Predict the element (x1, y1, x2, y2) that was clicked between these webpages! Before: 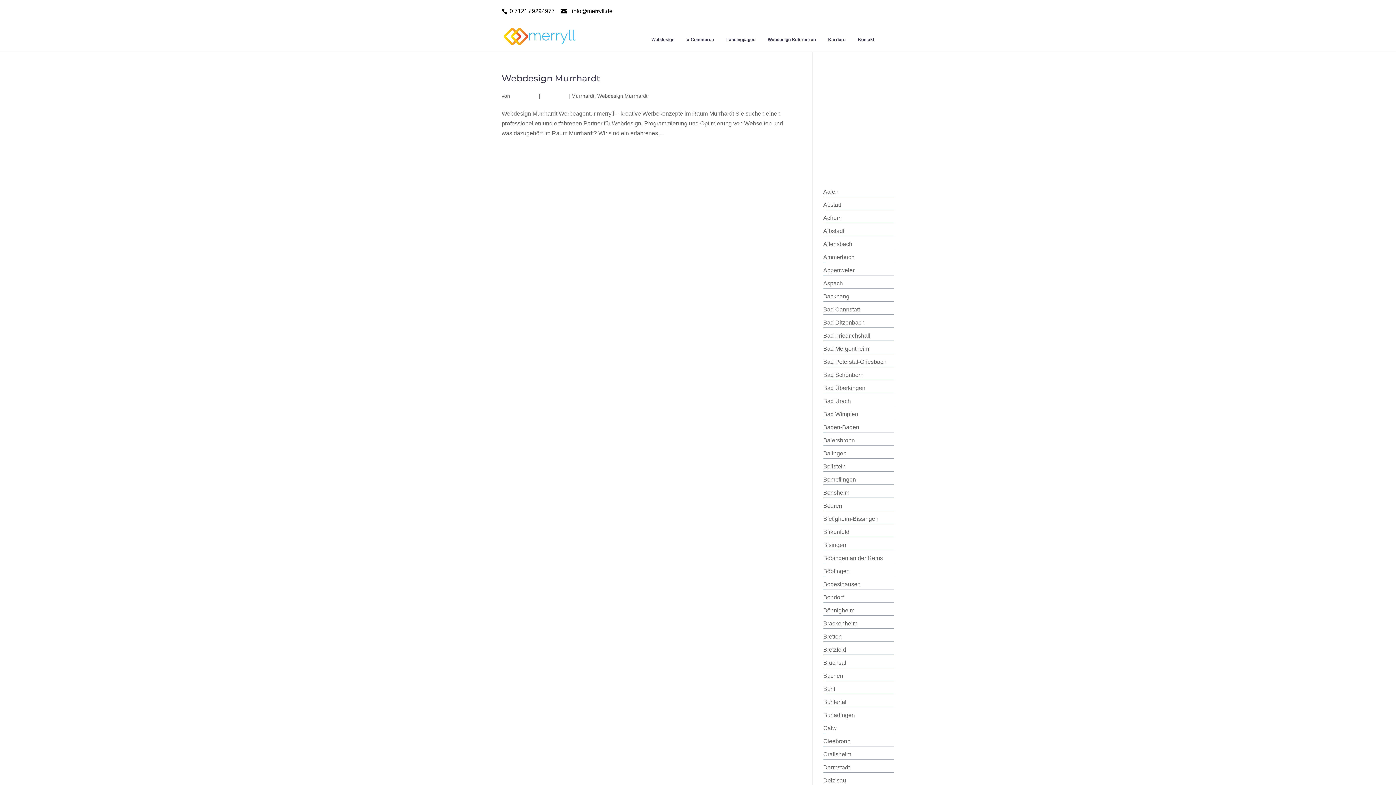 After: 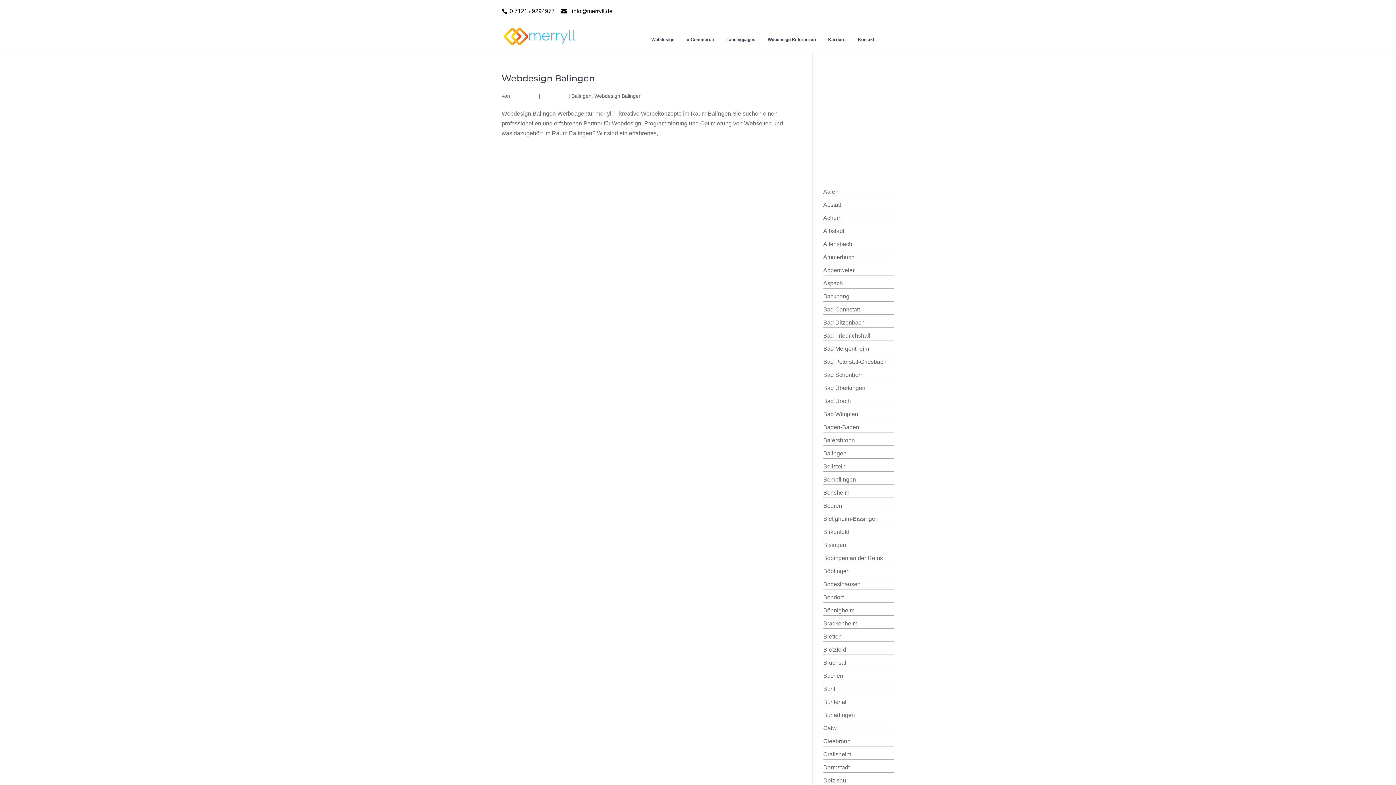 Action: bbox: (823, 450, 846, 456) label: Balingen